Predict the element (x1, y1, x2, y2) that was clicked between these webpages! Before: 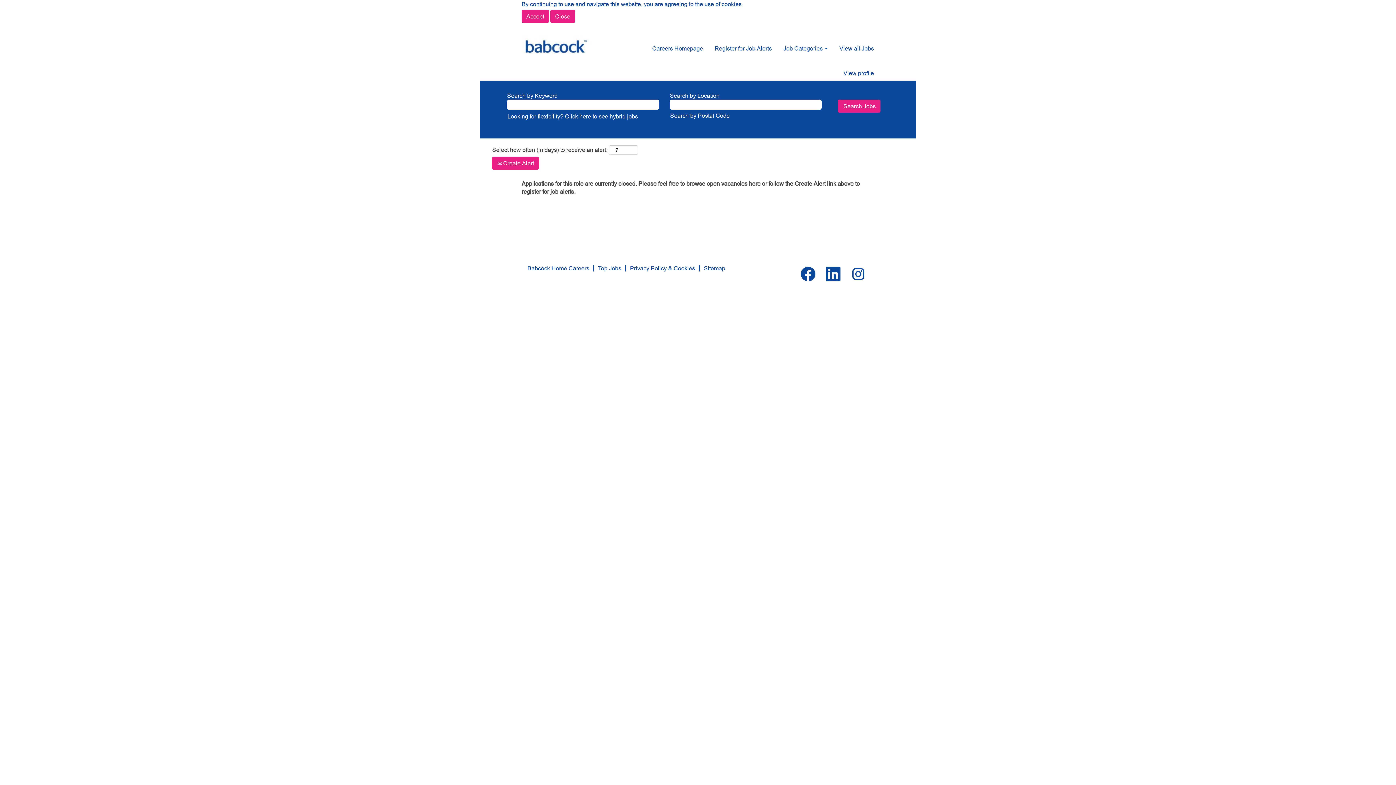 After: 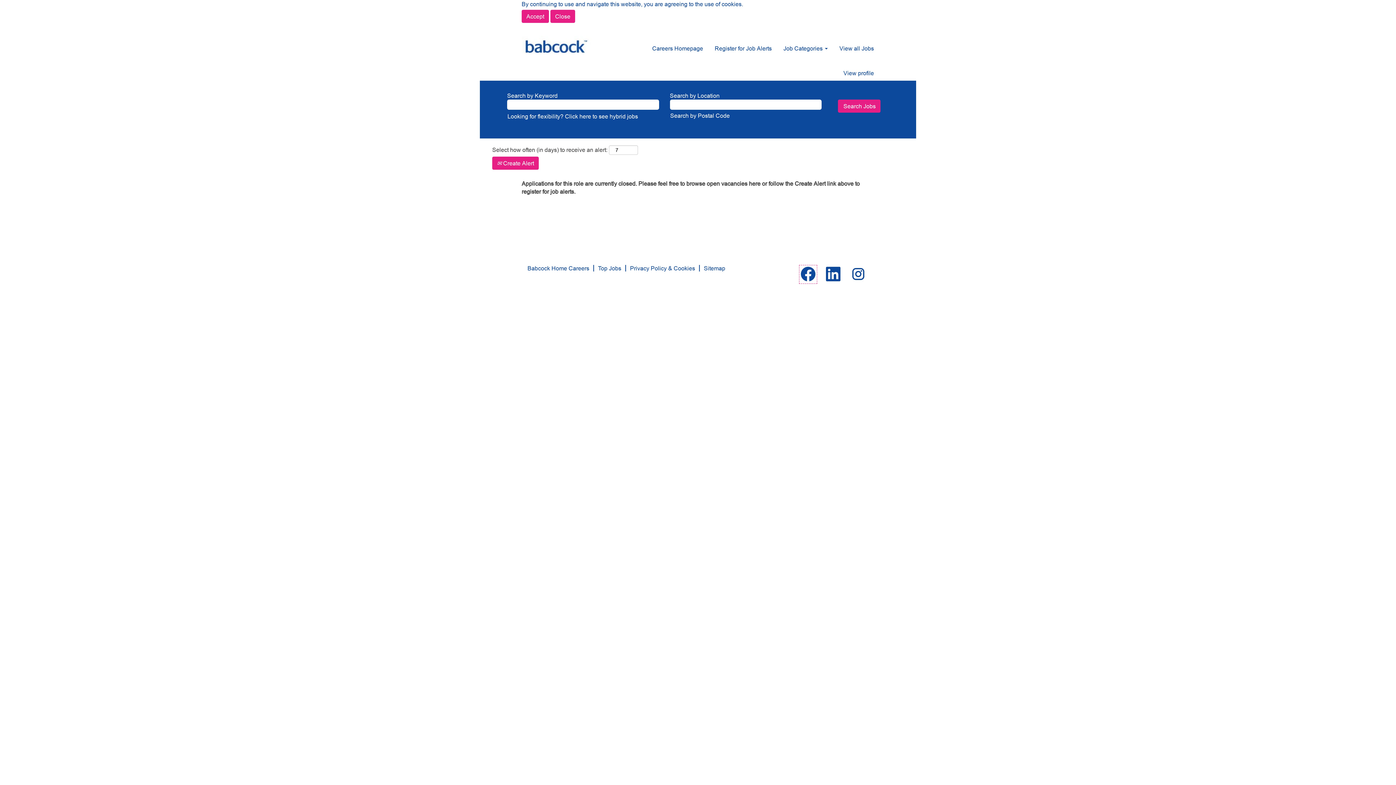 Action: bbox: (799, 264, 817, 283)